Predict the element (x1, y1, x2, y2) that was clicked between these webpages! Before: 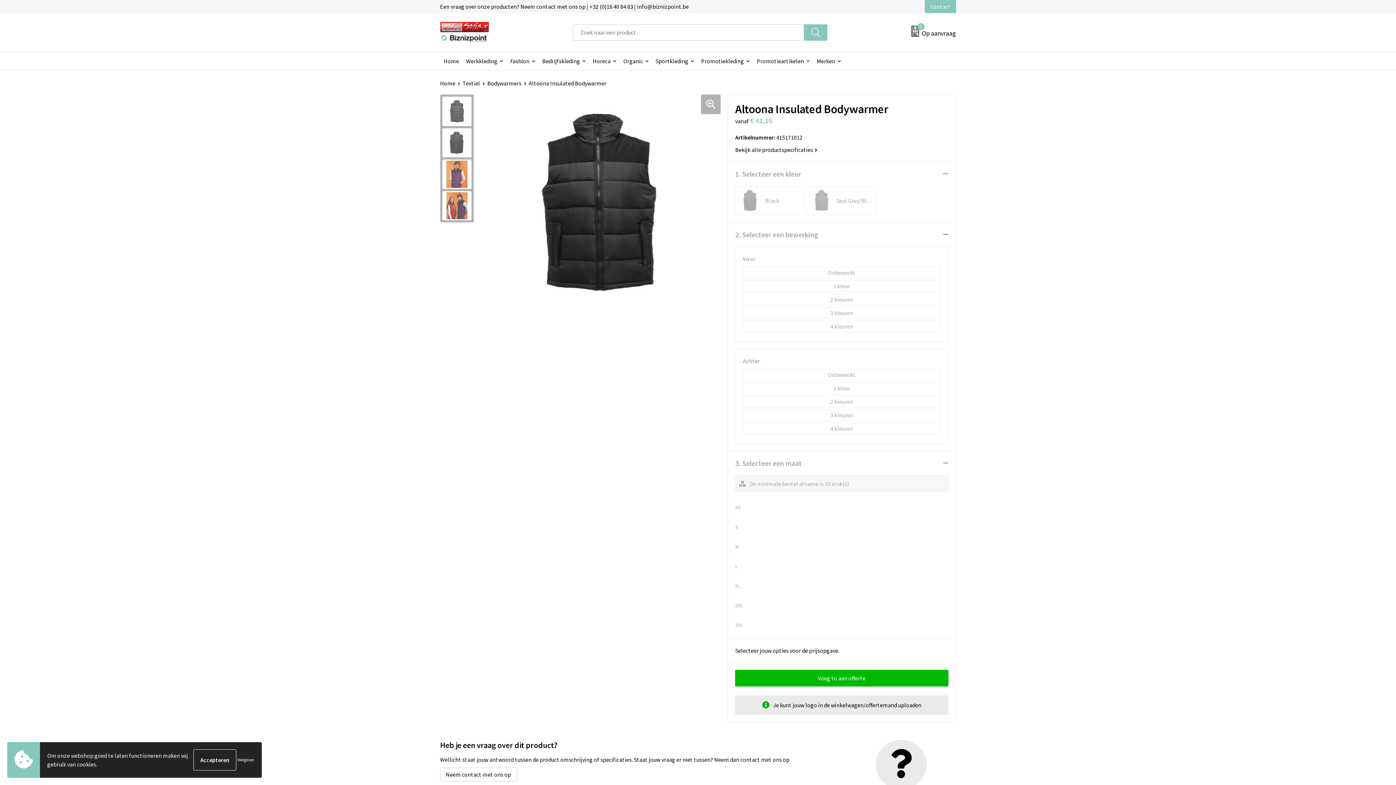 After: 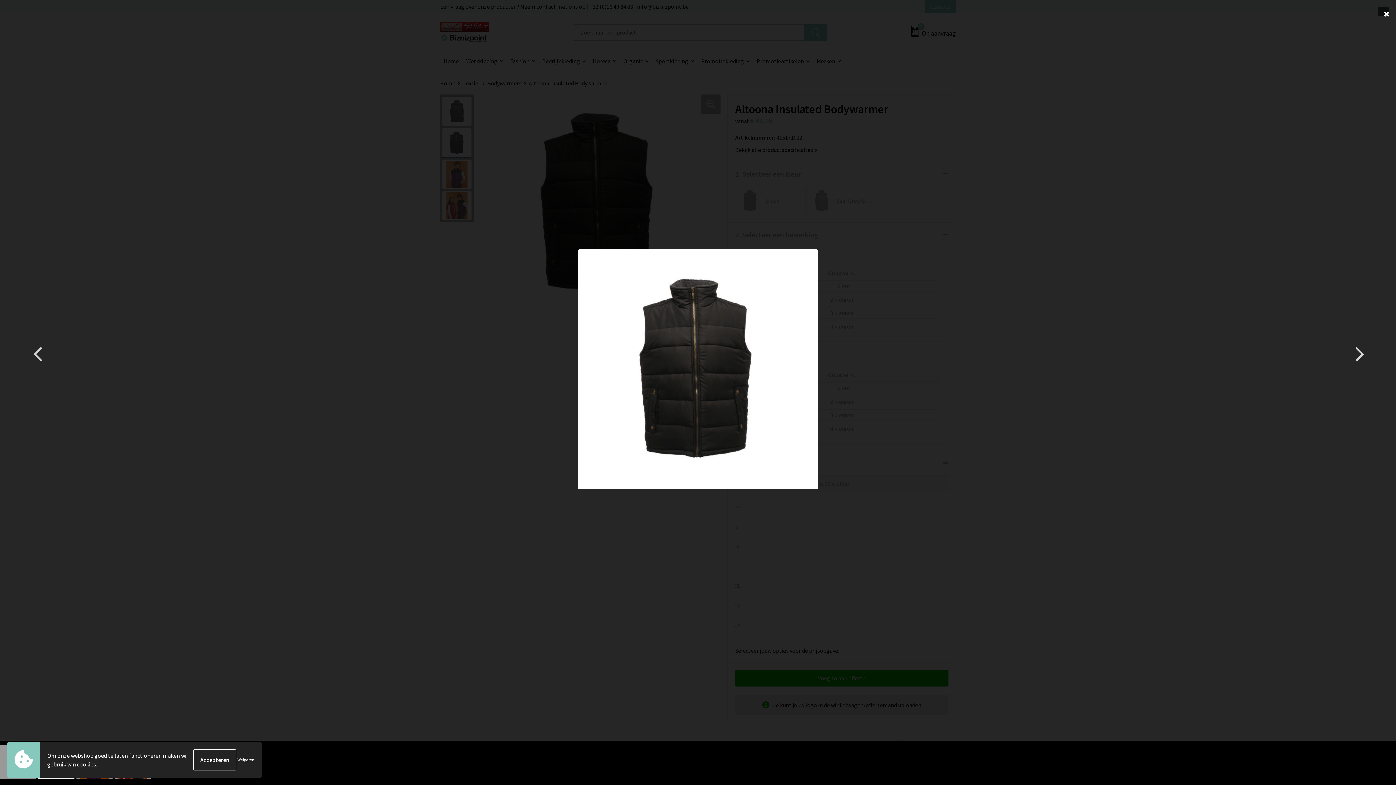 Action: bbox: (442, 128, 471, 157)